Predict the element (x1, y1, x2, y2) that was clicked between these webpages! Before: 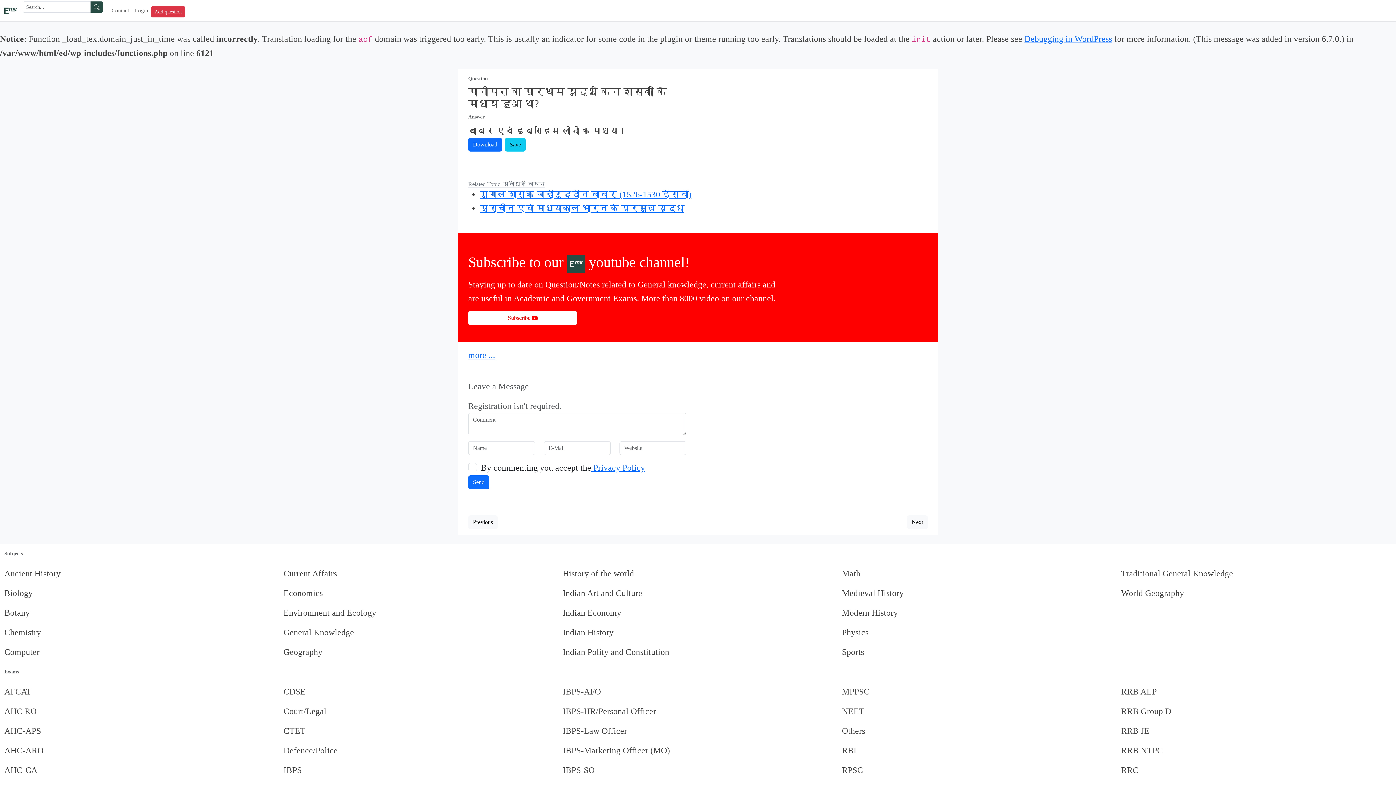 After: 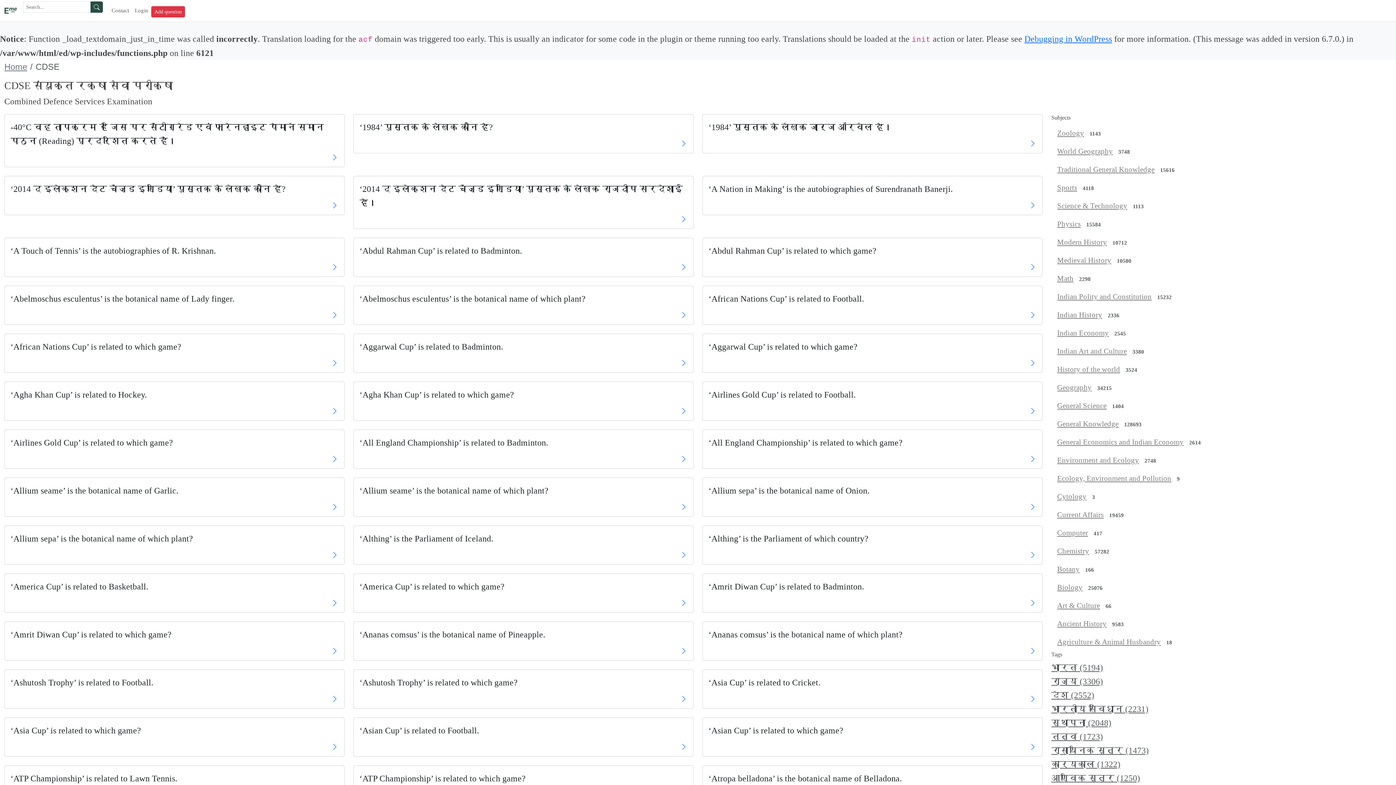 Action: label: CDSE bbox: (283, 682, 554, 701)